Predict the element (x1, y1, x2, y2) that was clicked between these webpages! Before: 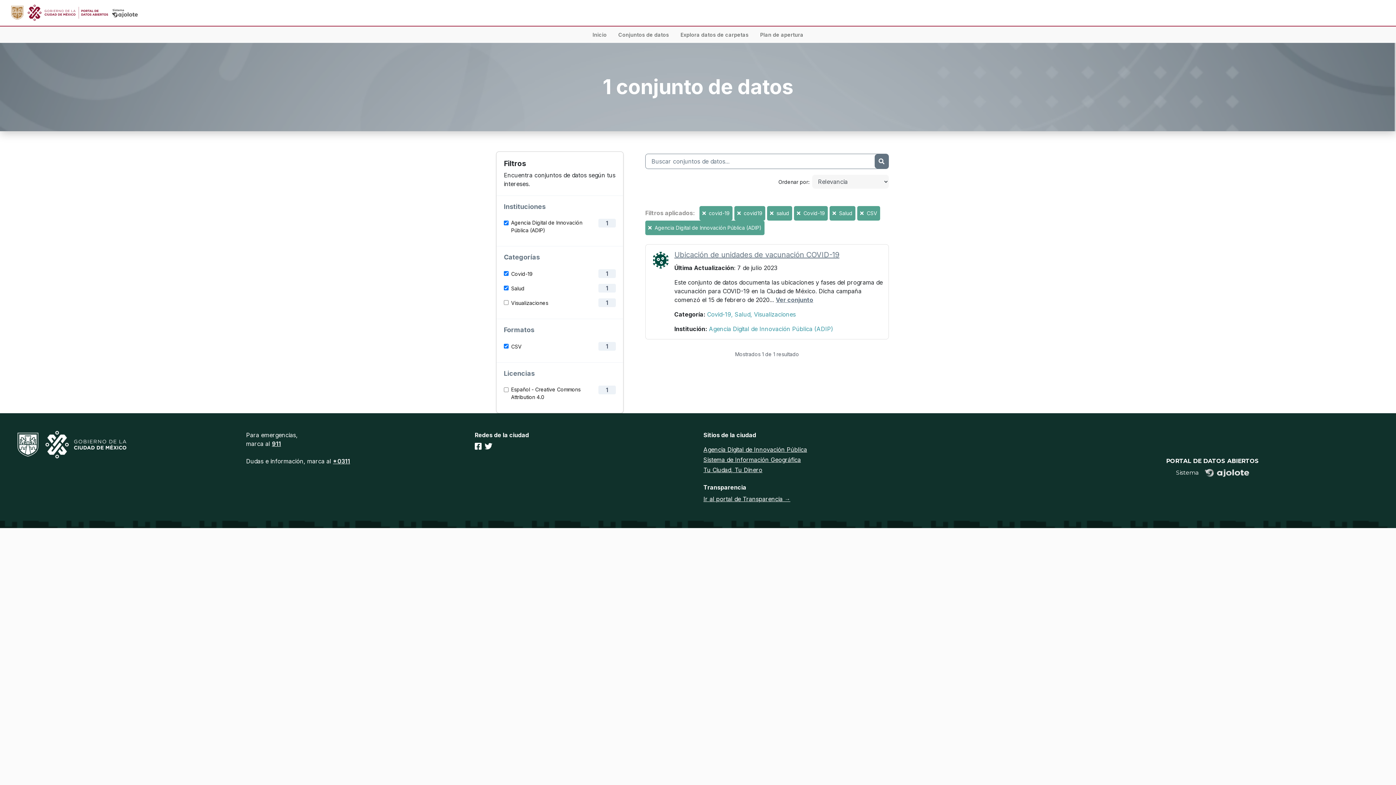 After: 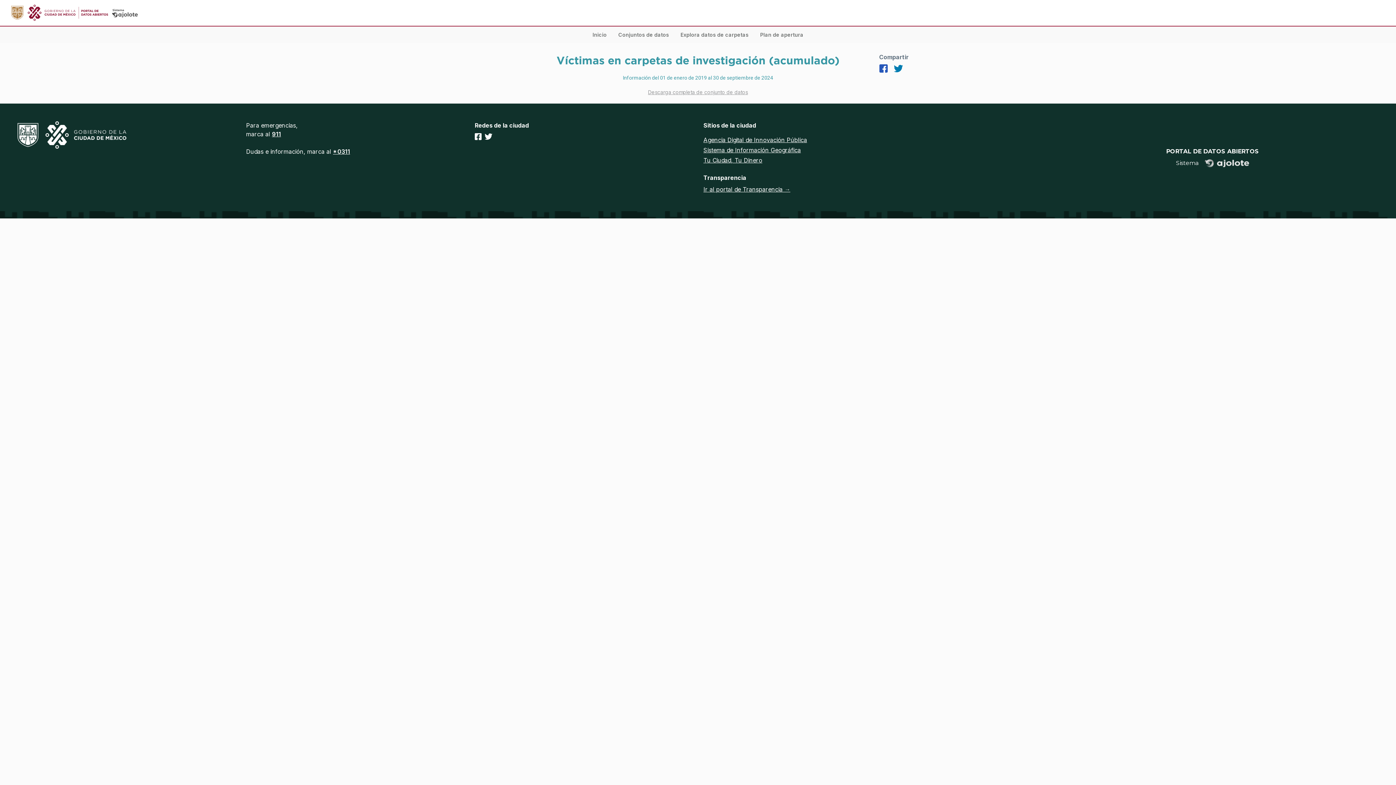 Action: bbox: (677, 26, 751, 42) label: Explora datos de carpetas